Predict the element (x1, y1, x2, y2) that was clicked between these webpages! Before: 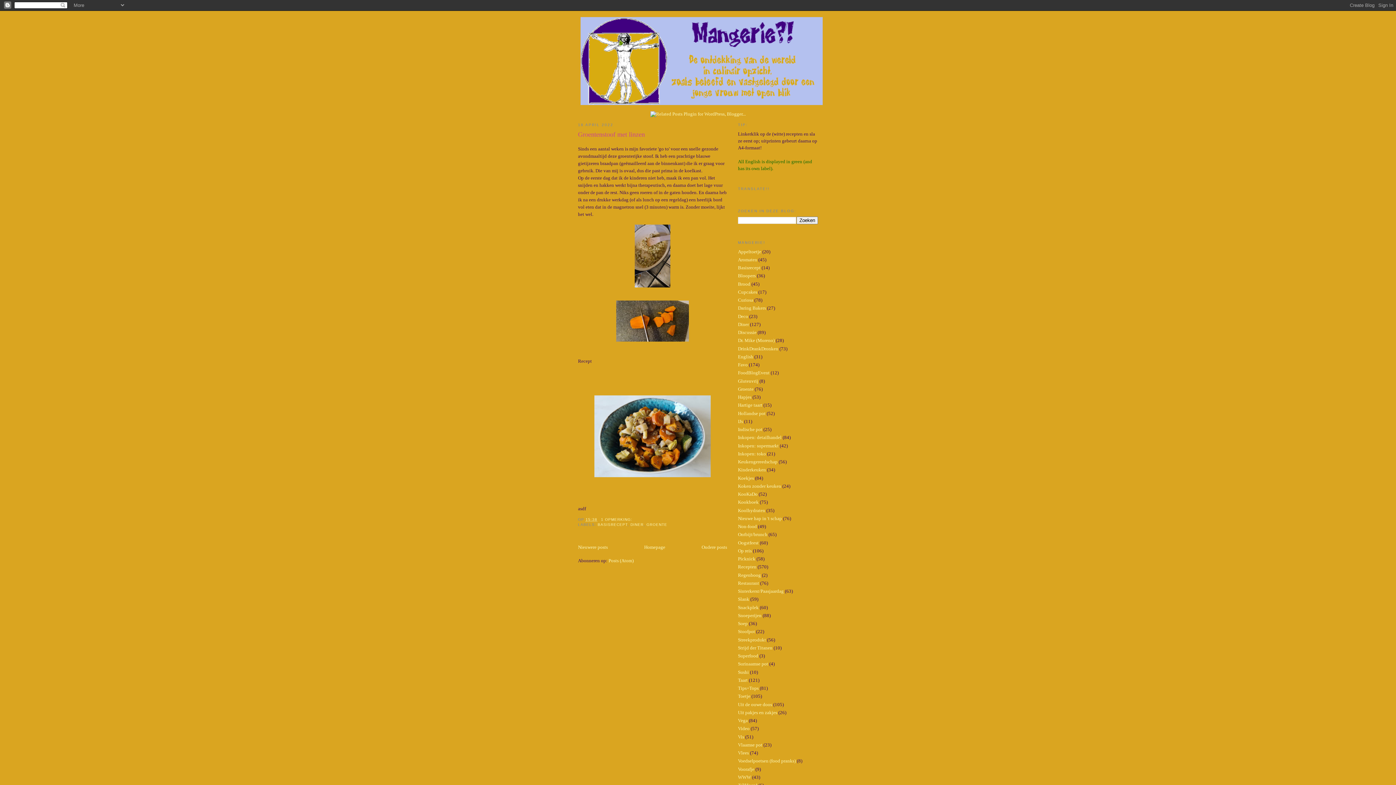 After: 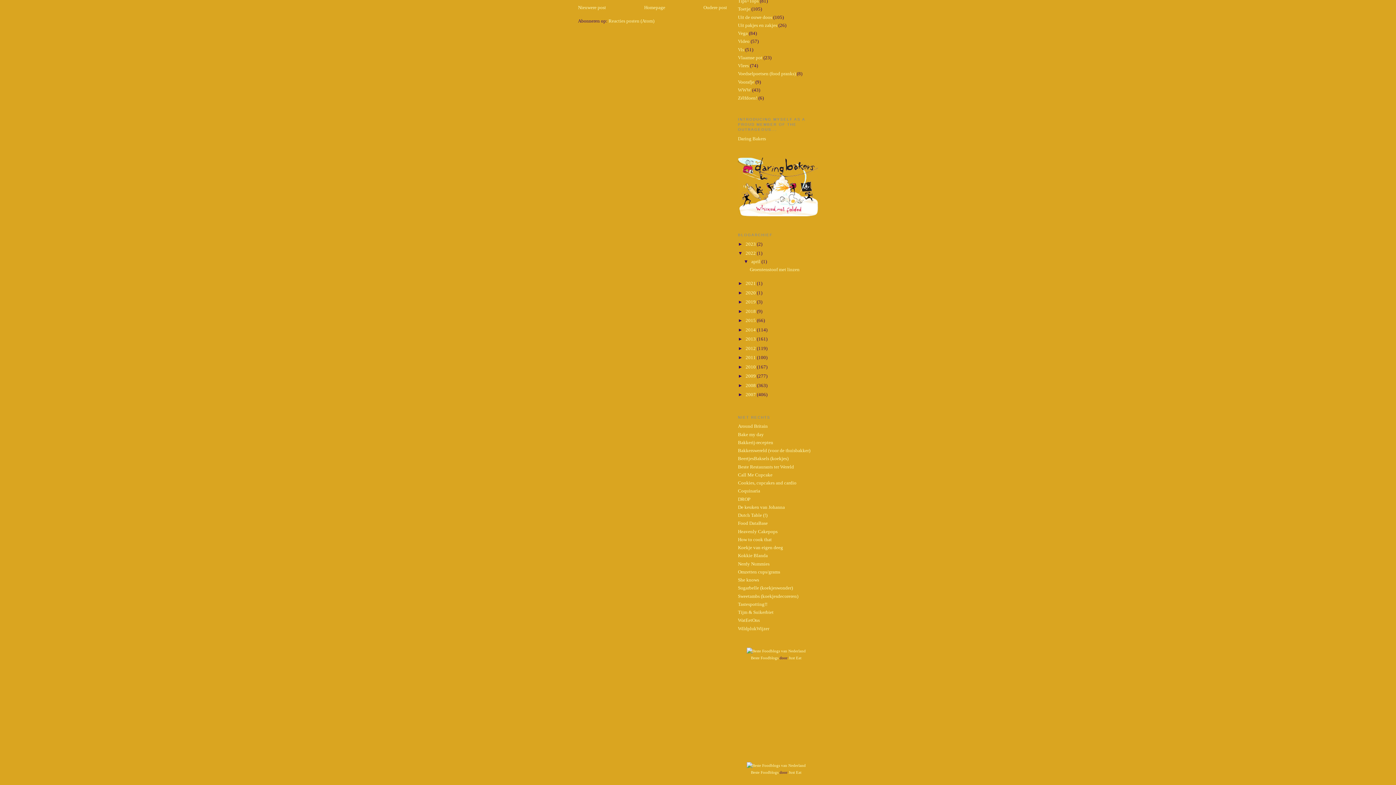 Action: bbox: (601, 517, 633, 521) label: 1 OPMERKING: 